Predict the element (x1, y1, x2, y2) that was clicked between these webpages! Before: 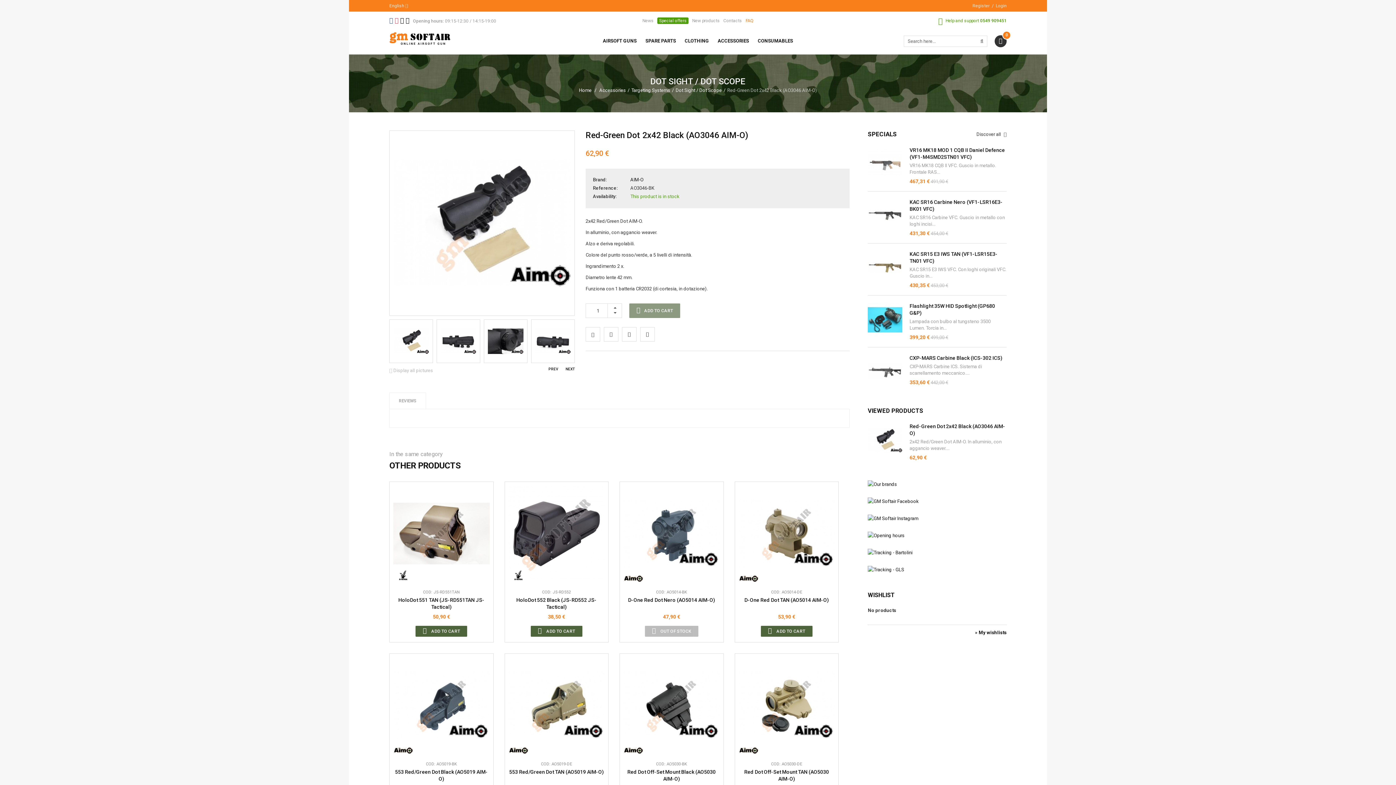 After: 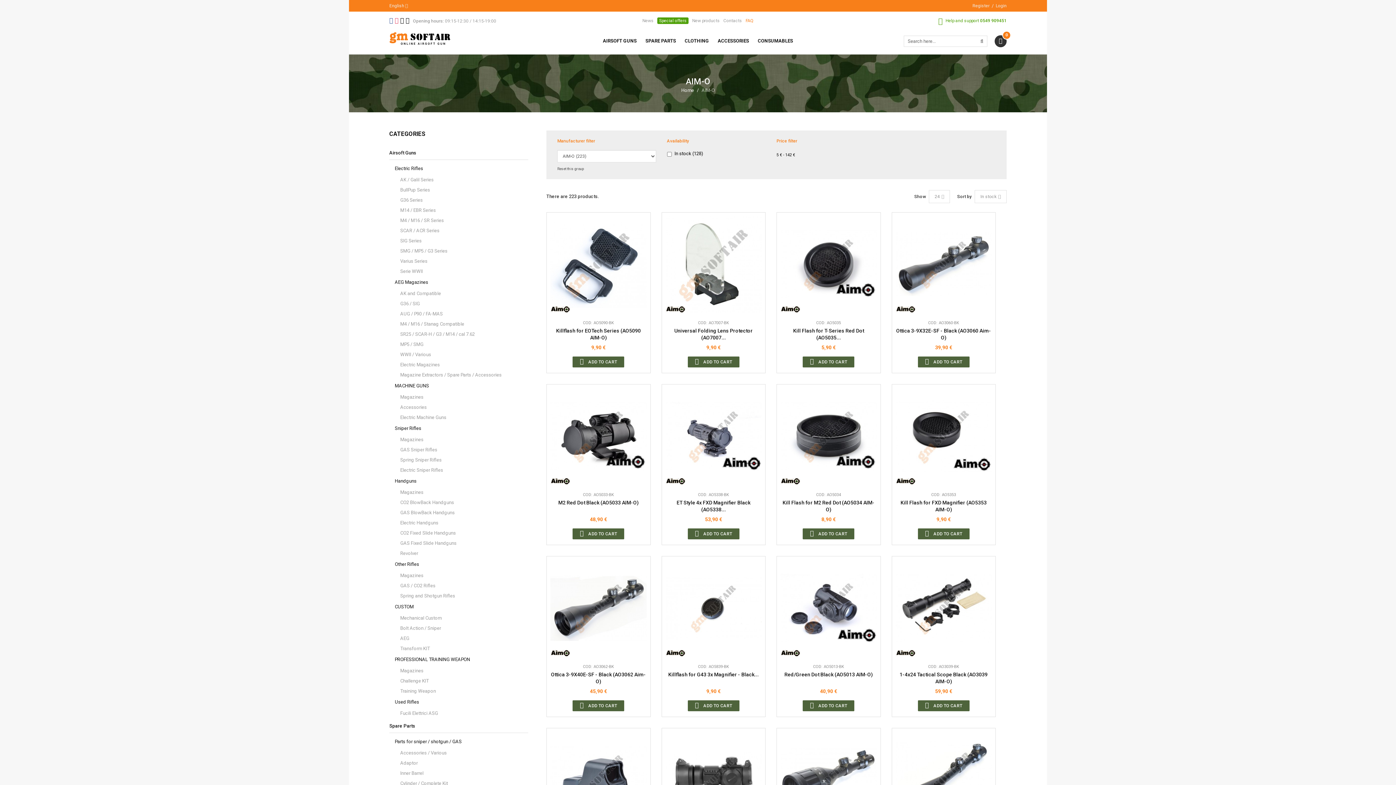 Action: bbox: (508, 739, 528, 754)